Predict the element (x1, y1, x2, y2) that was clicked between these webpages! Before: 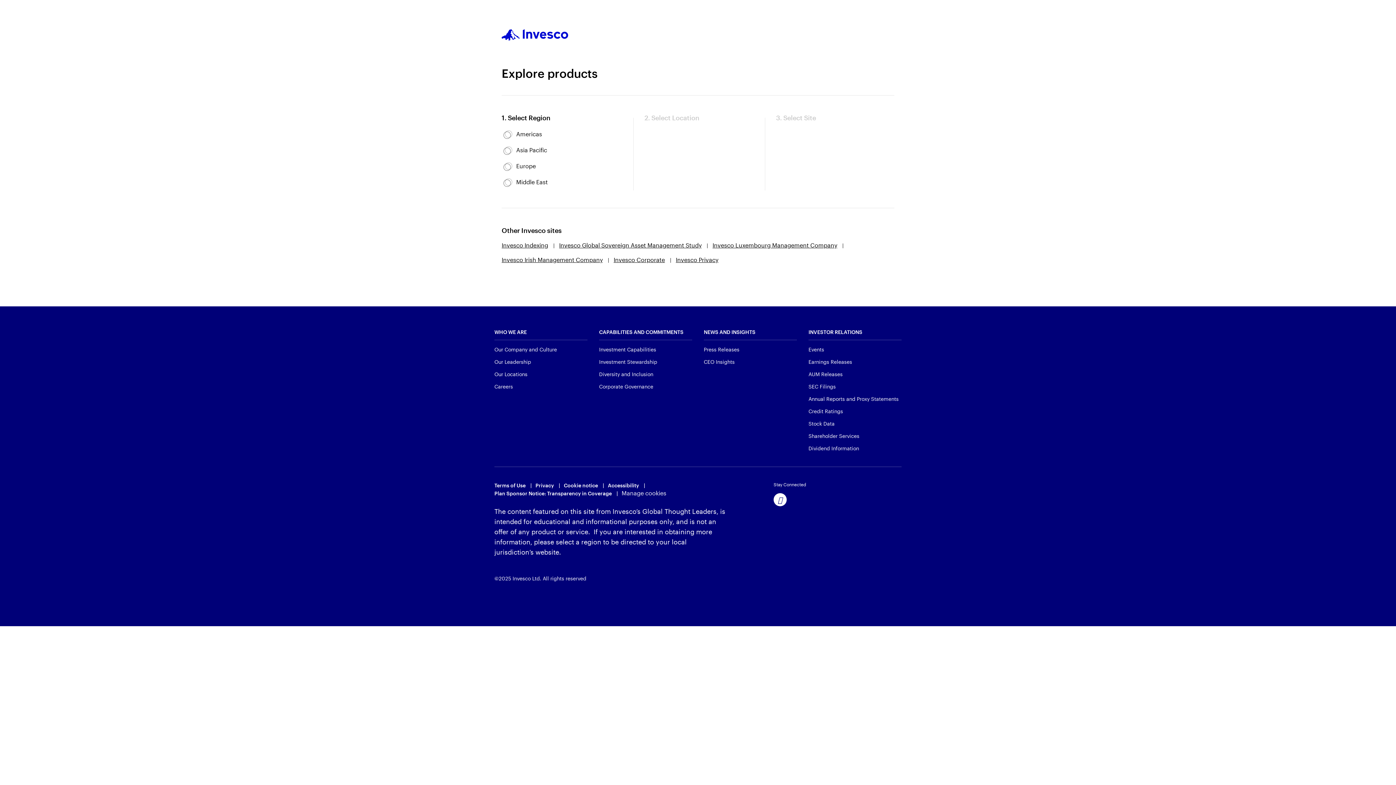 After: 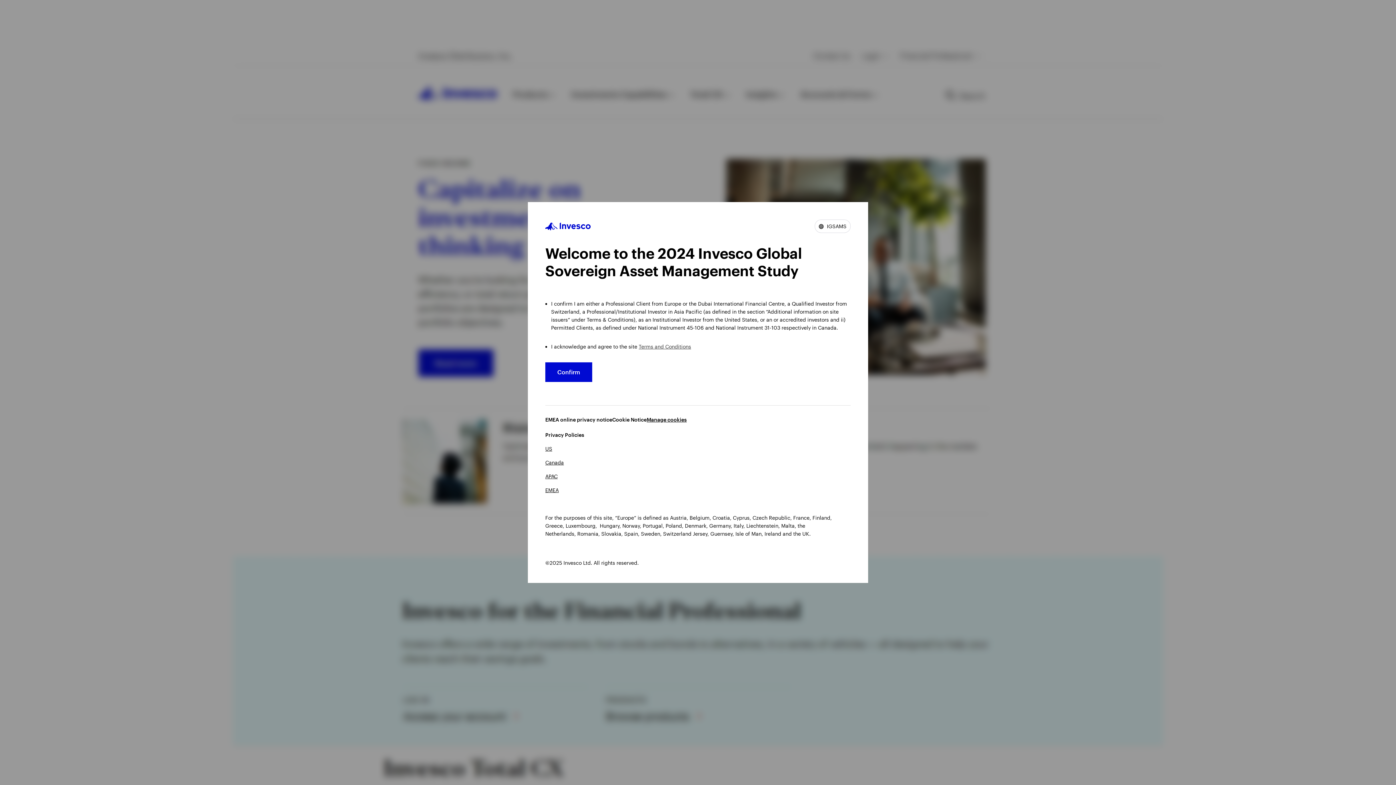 Action: label: Invesco Global Sovereign Asset Management Study bbox: (559, 241, 701, 248)